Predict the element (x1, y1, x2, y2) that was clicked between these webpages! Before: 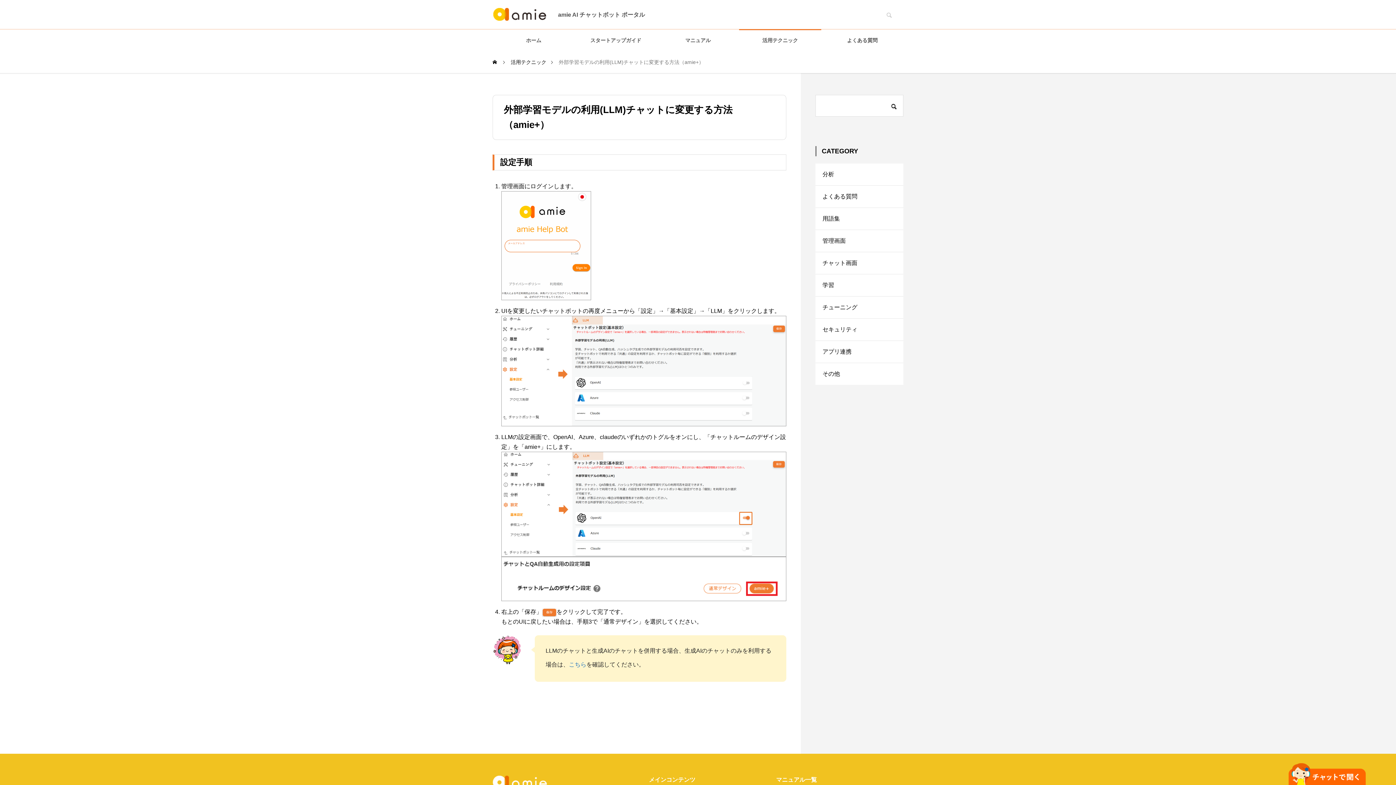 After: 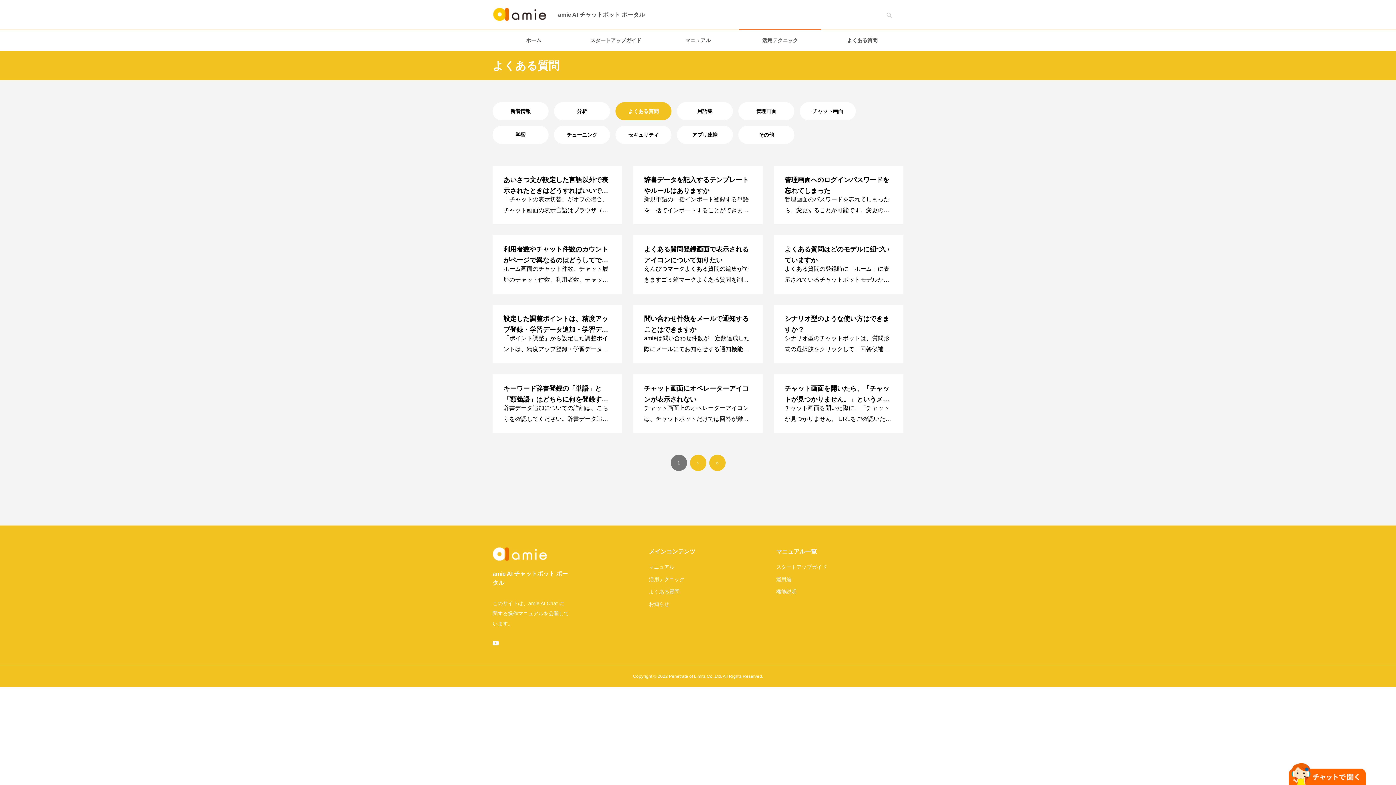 Action: label: よくある質問 bbox: (821, 29, 903, 51)